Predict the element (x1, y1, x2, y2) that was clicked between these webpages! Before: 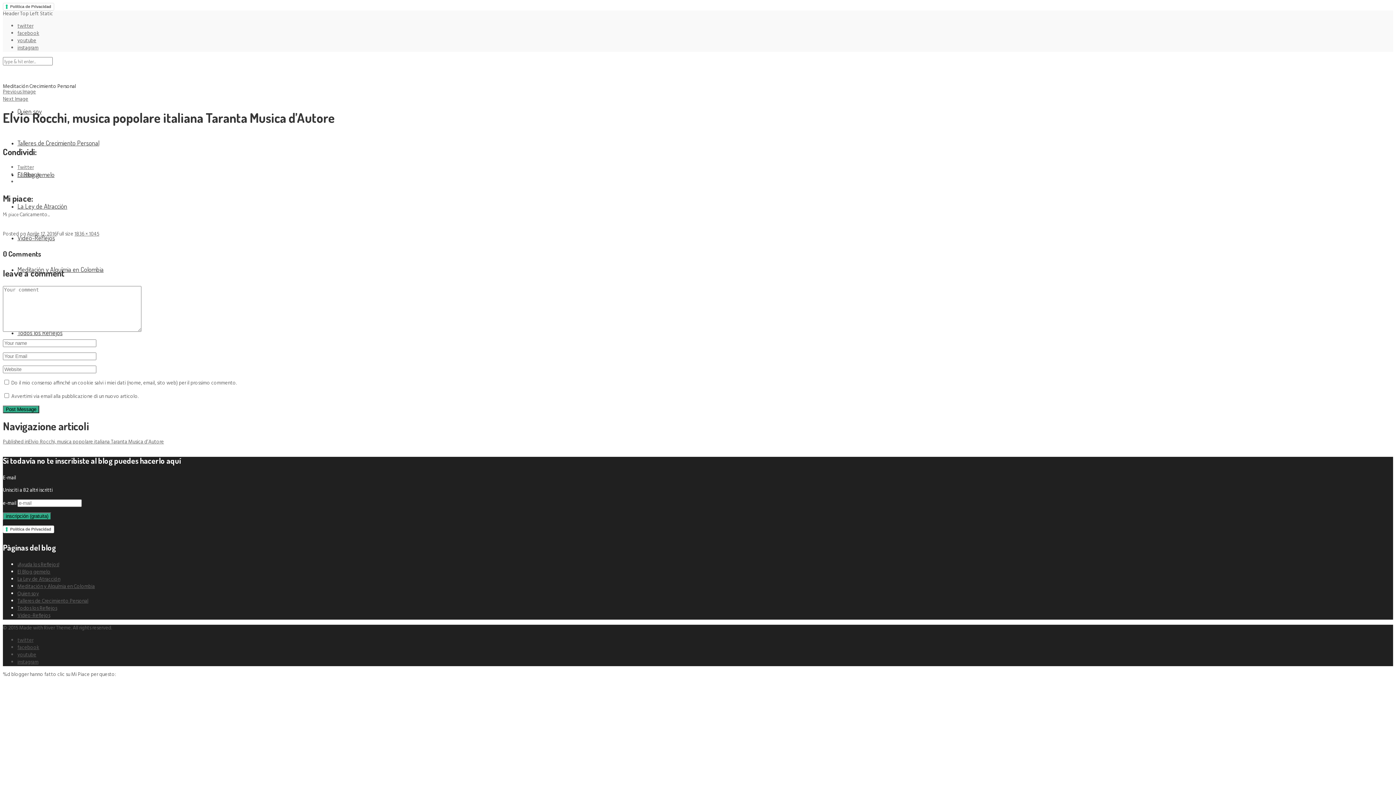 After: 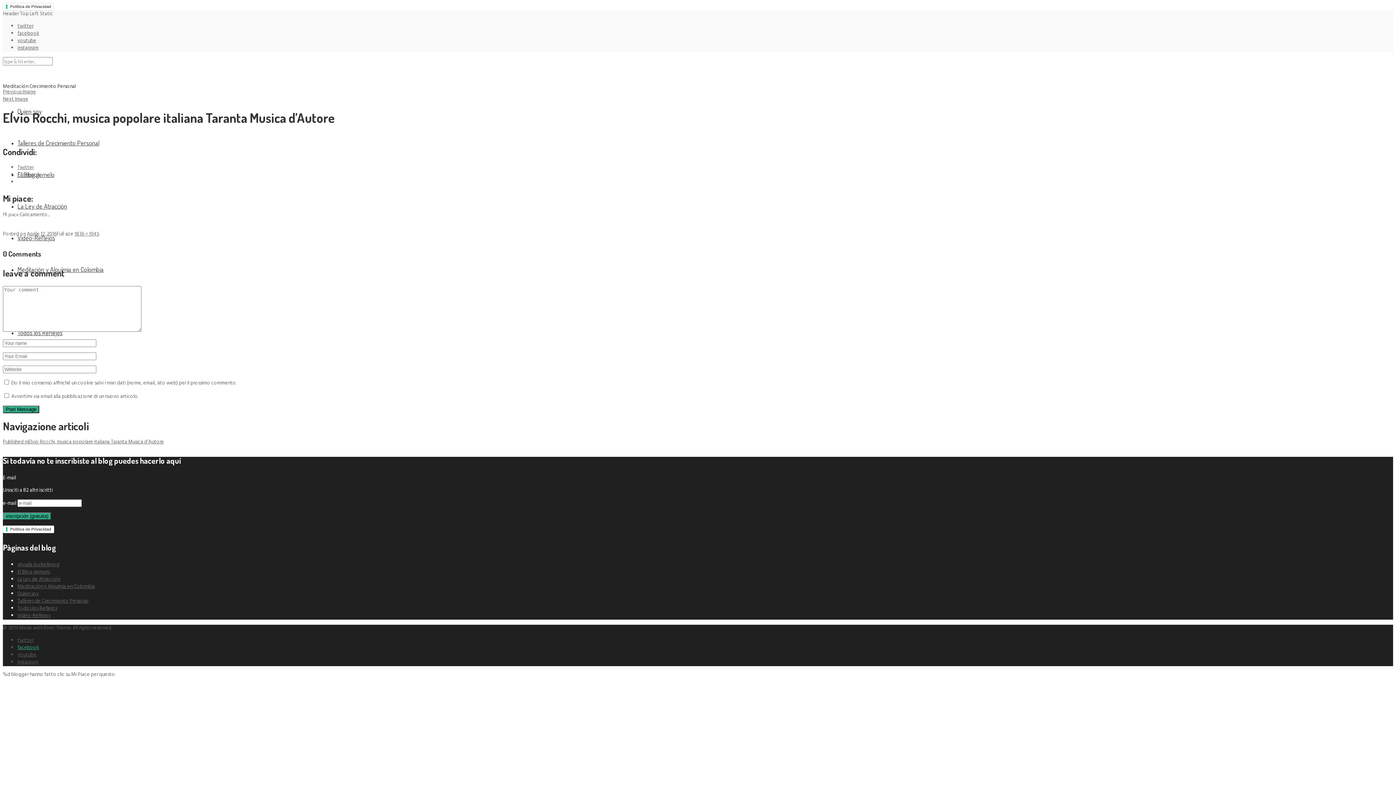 Action: bbox: (17, 644, 39, 652) label: facebook